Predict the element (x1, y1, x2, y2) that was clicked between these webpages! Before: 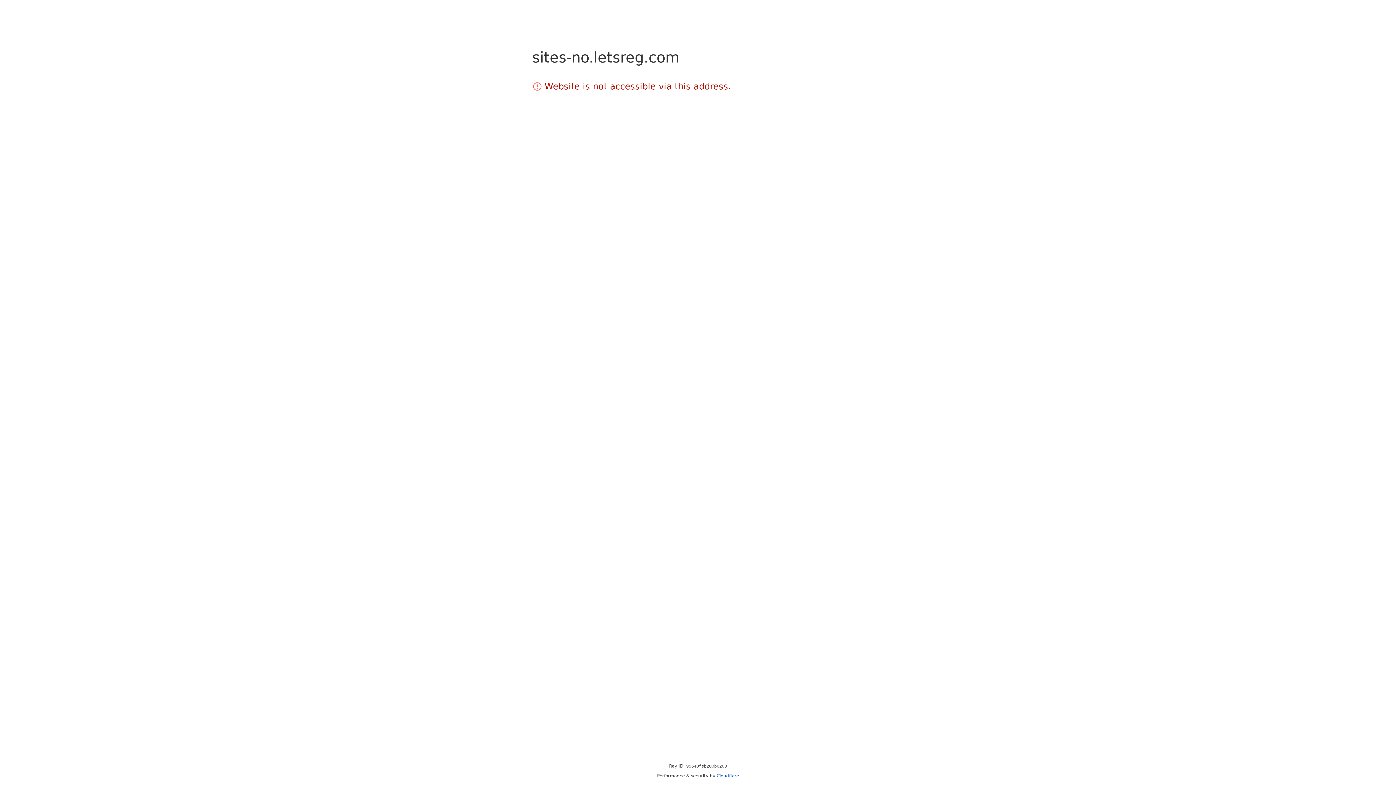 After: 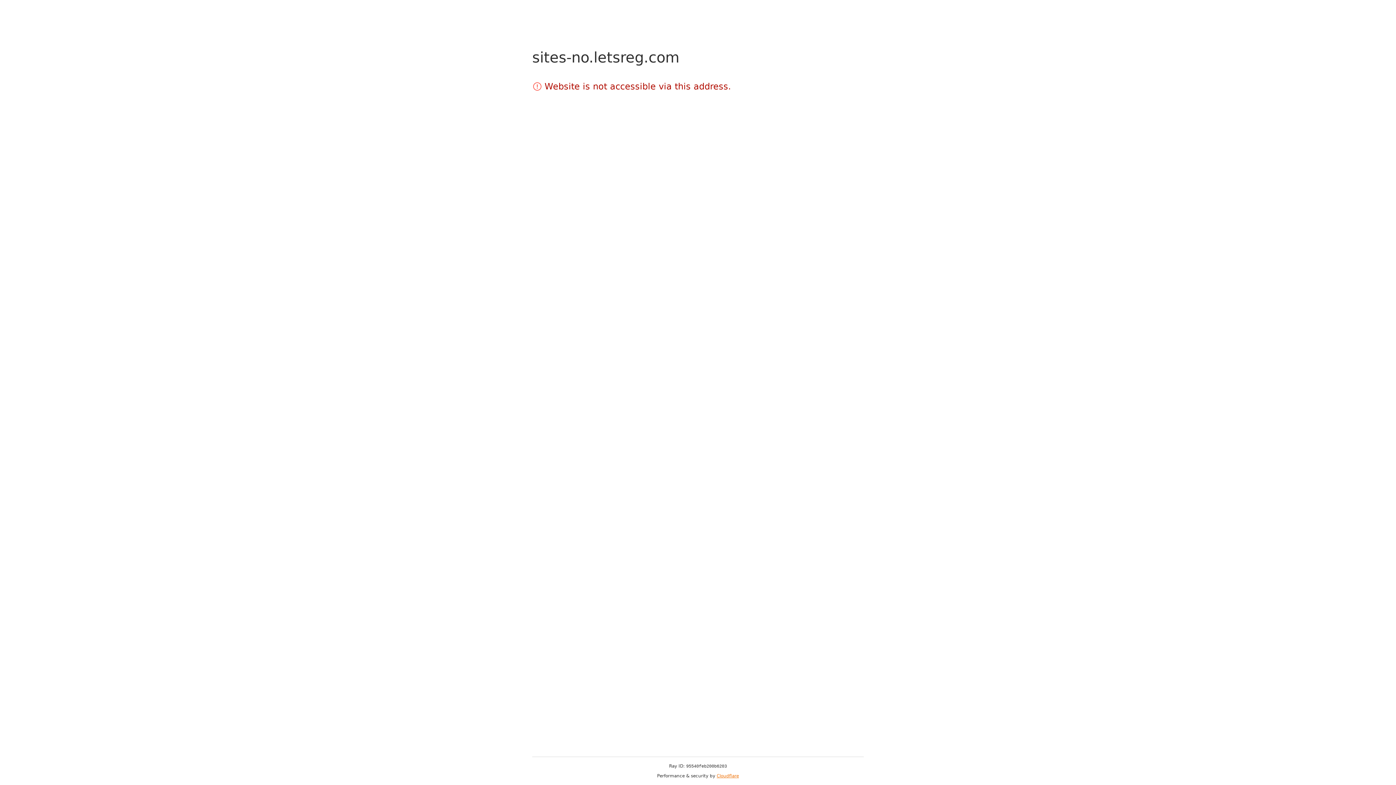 Action: label: Cloudflare bbox: (716, 773, 739, 778)